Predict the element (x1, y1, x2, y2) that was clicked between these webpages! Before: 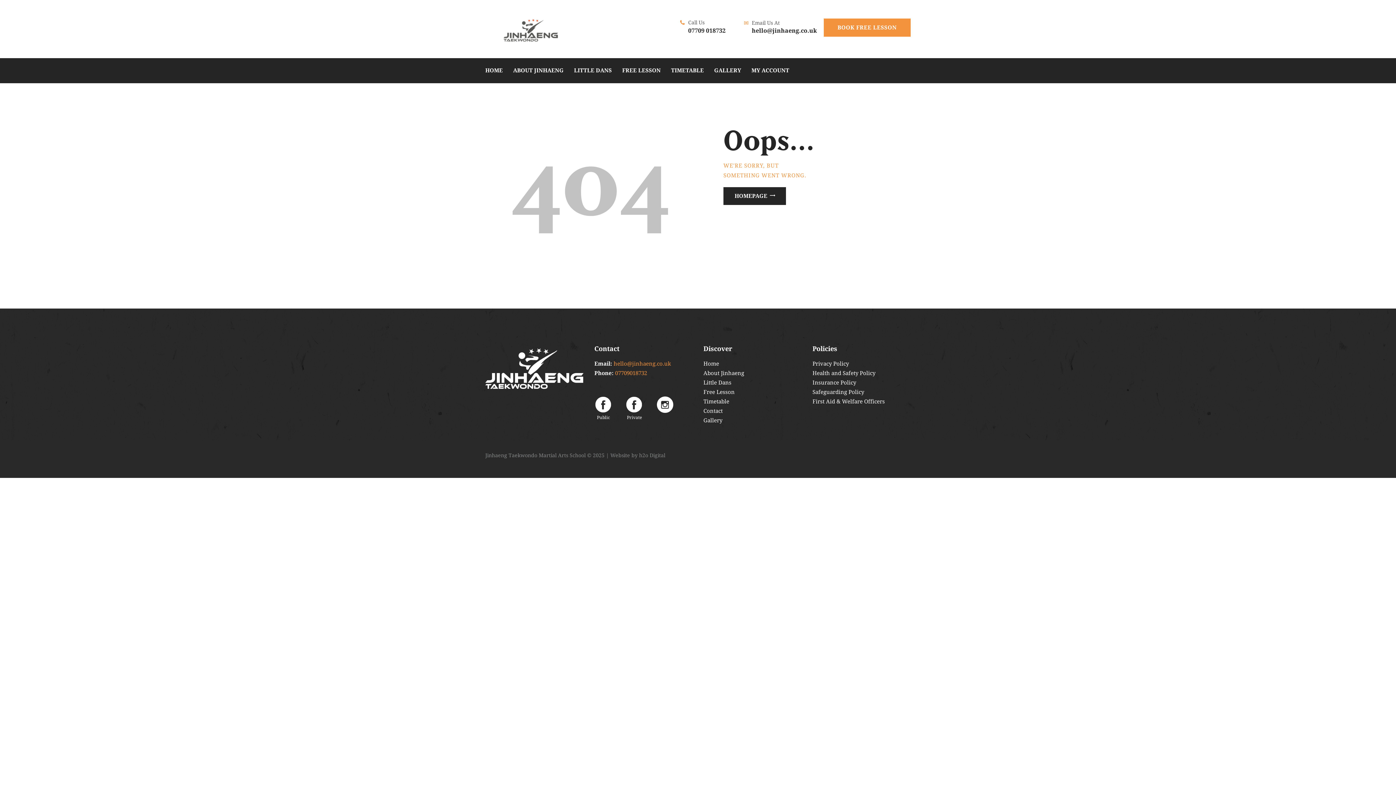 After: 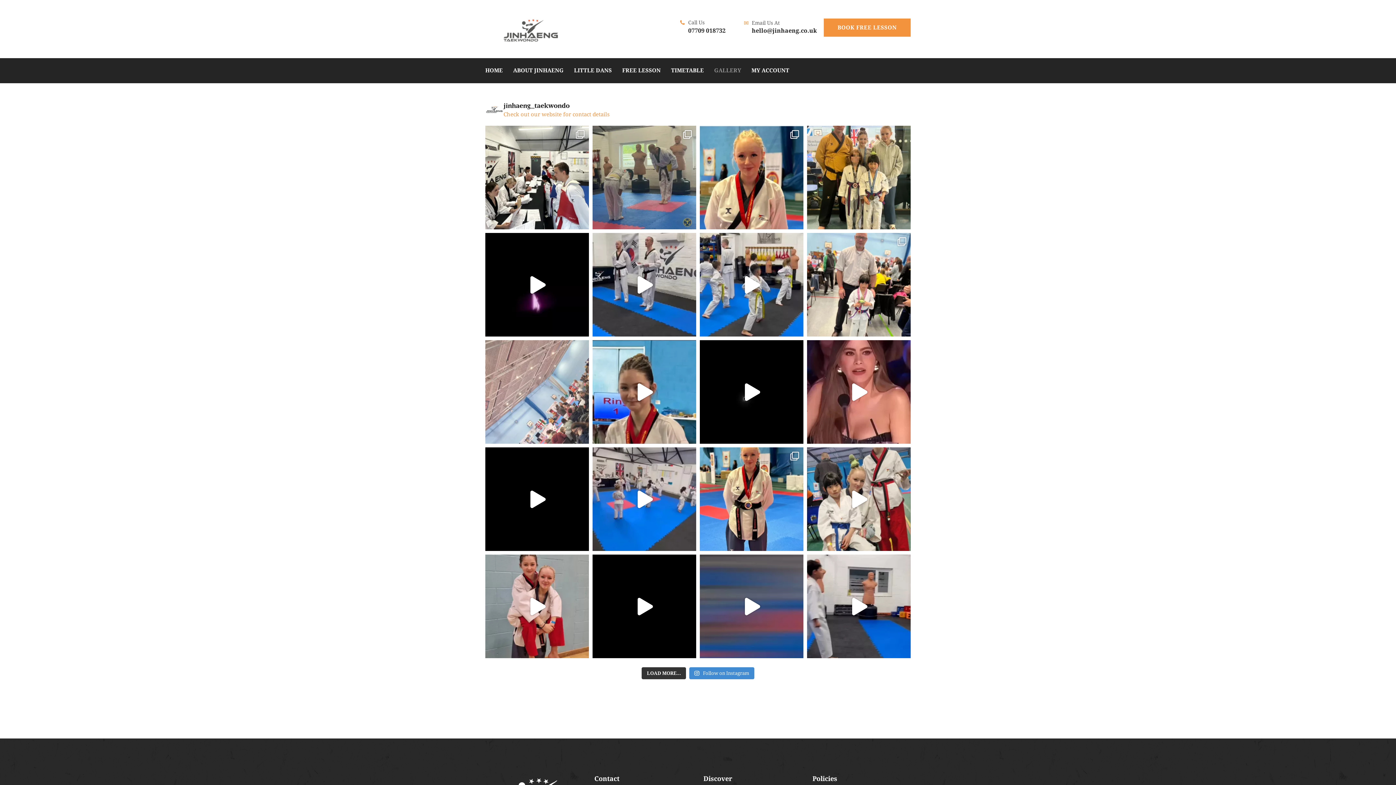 Action: bbox: (703, 417, 722, 423) label: Gallery